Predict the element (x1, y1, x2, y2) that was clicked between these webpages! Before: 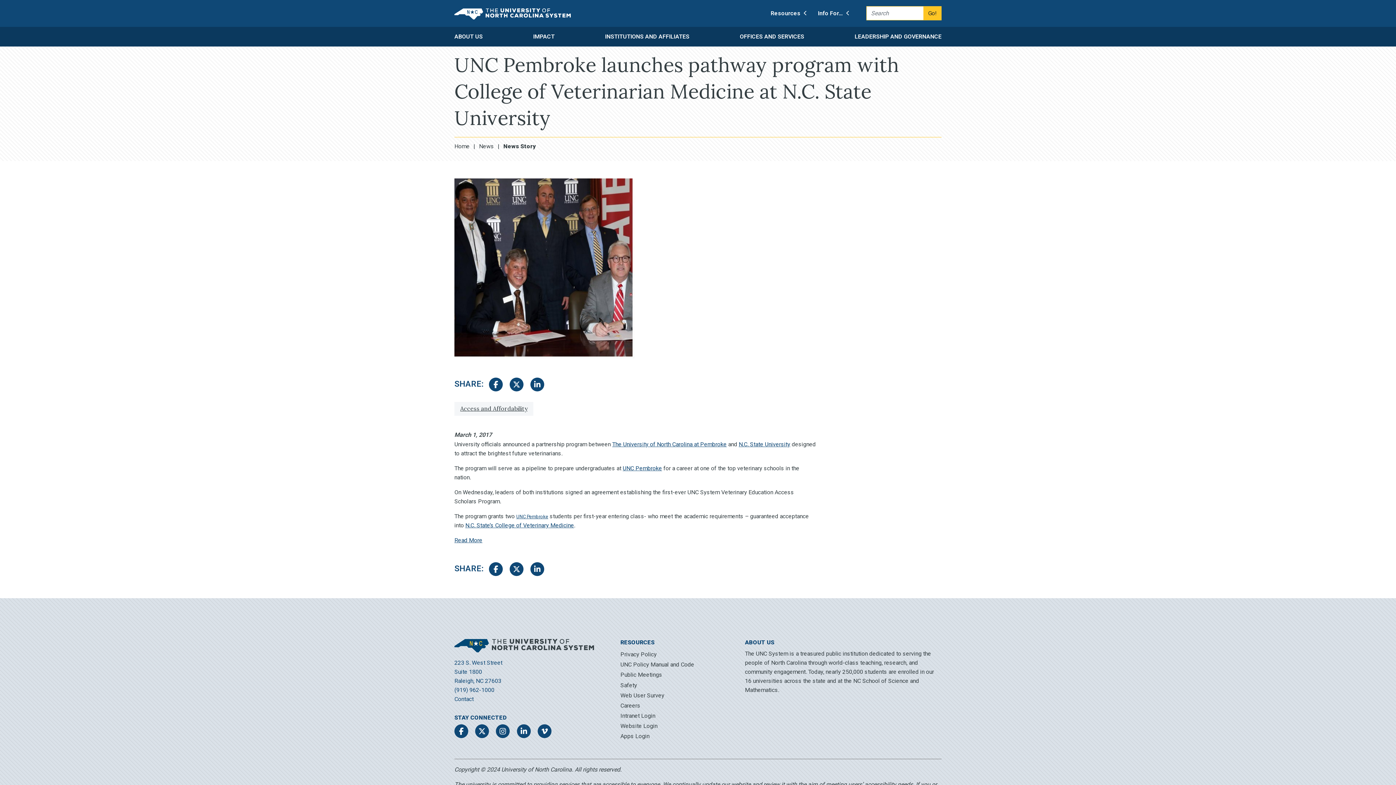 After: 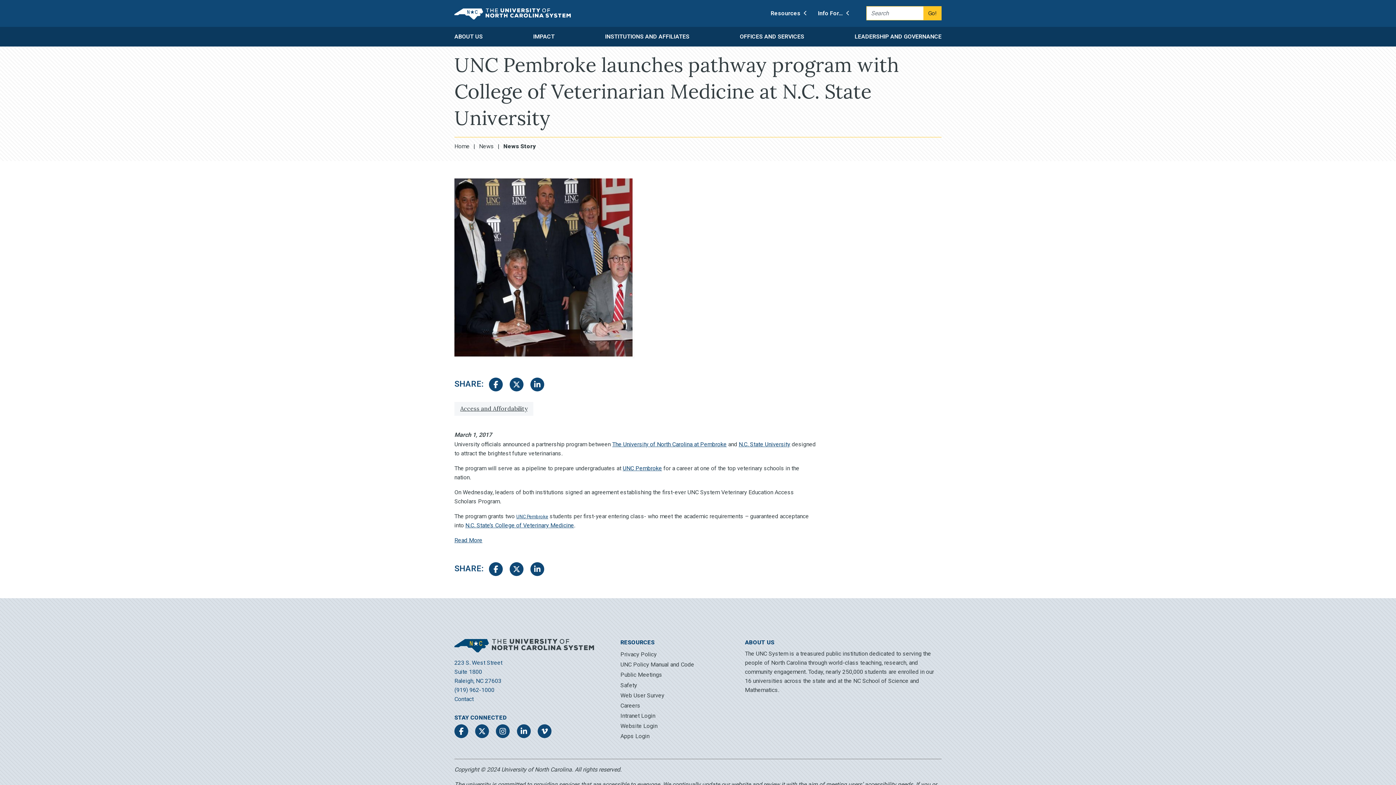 Action: bbox: (465, 522, 574, 529) label: N.C. State’s College of Veterinary Medicine